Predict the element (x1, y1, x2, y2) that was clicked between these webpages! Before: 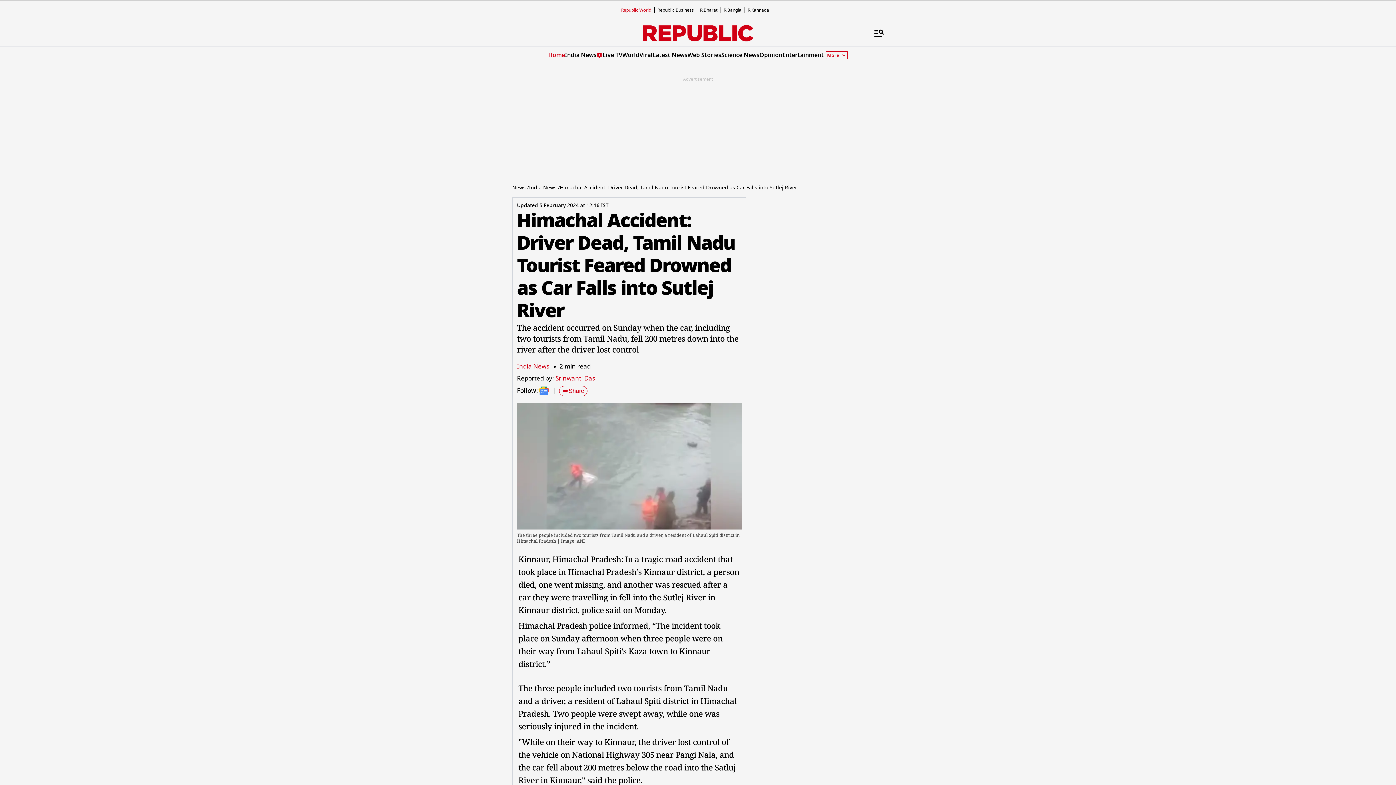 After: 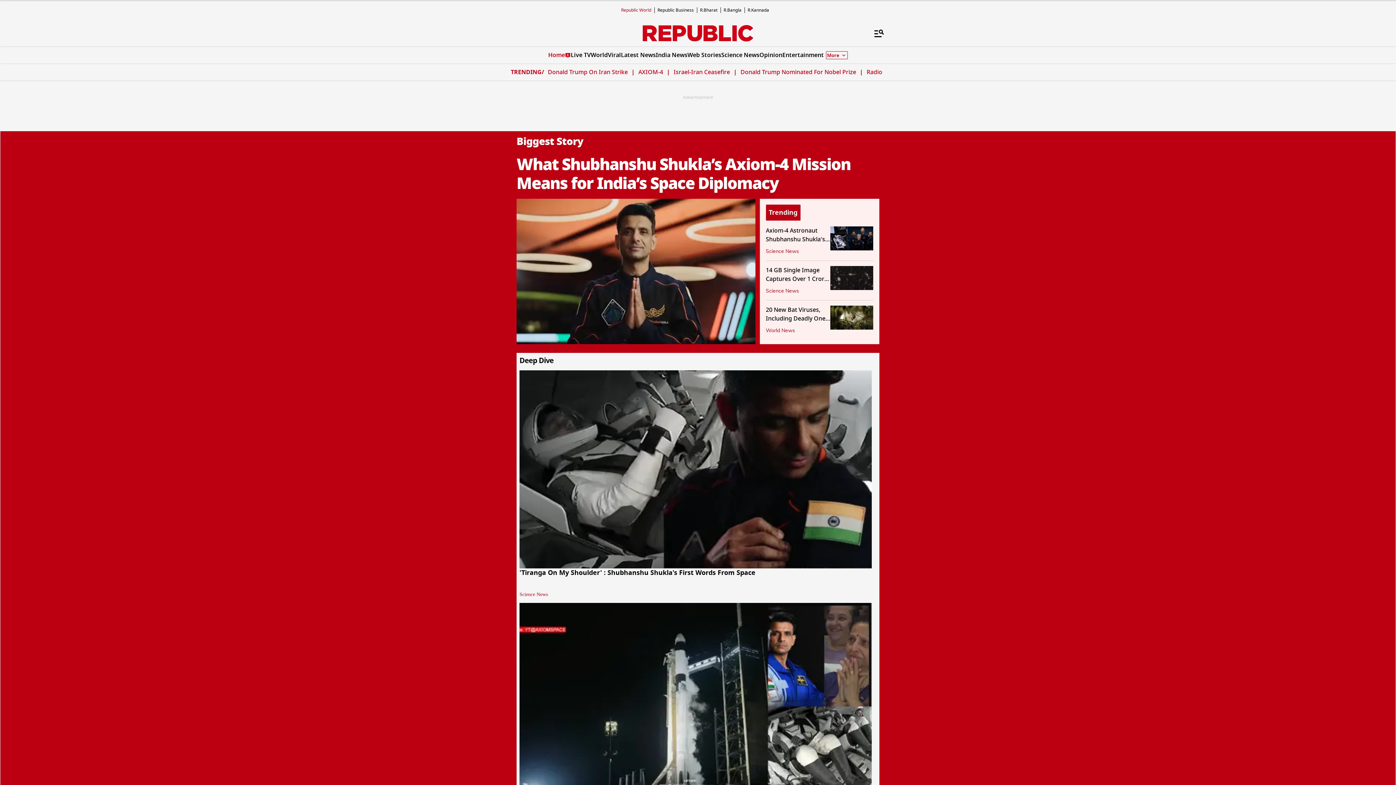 Action: bbox: (548, 50, 565, 59) label: Home